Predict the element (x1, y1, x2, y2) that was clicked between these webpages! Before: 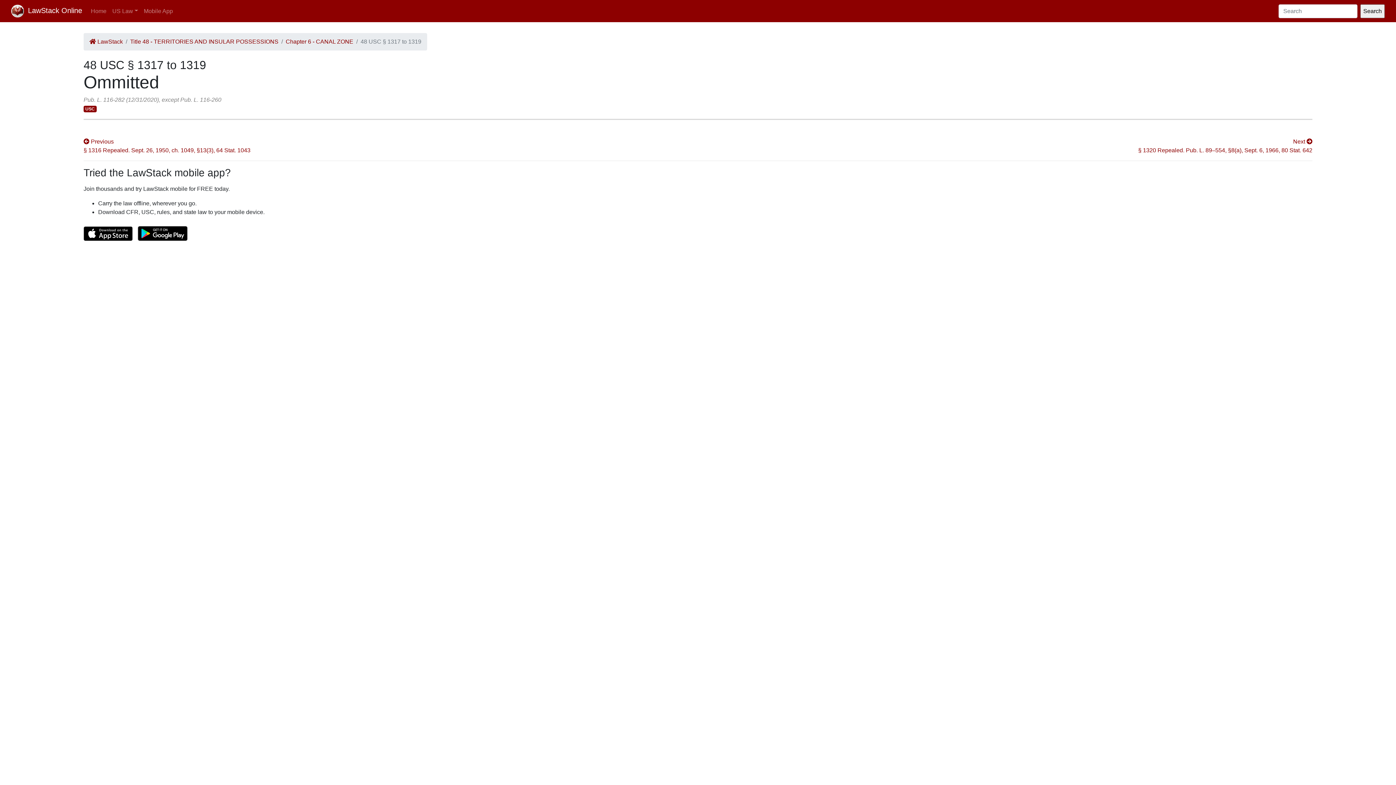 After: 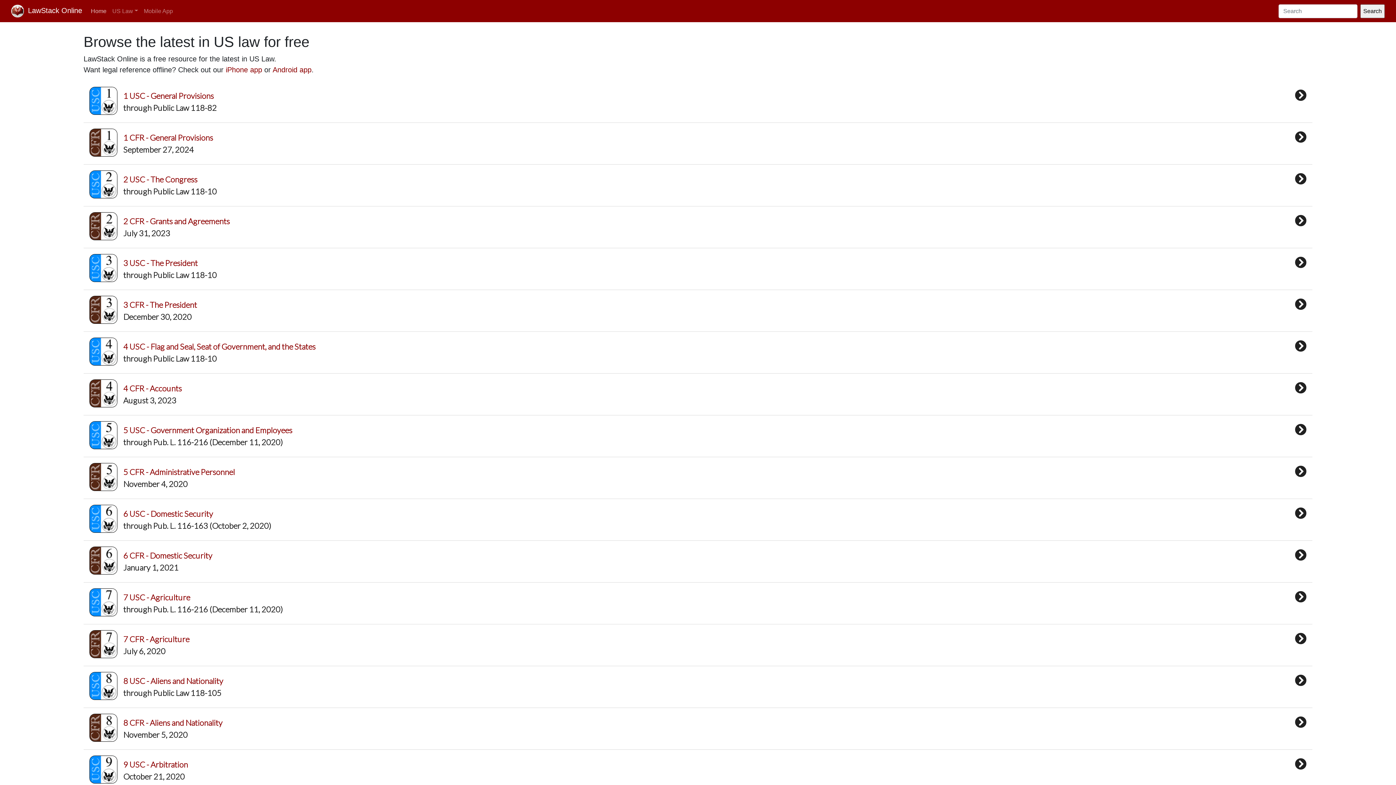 Action: label: Home bbox: (88, 3, 109, 18)